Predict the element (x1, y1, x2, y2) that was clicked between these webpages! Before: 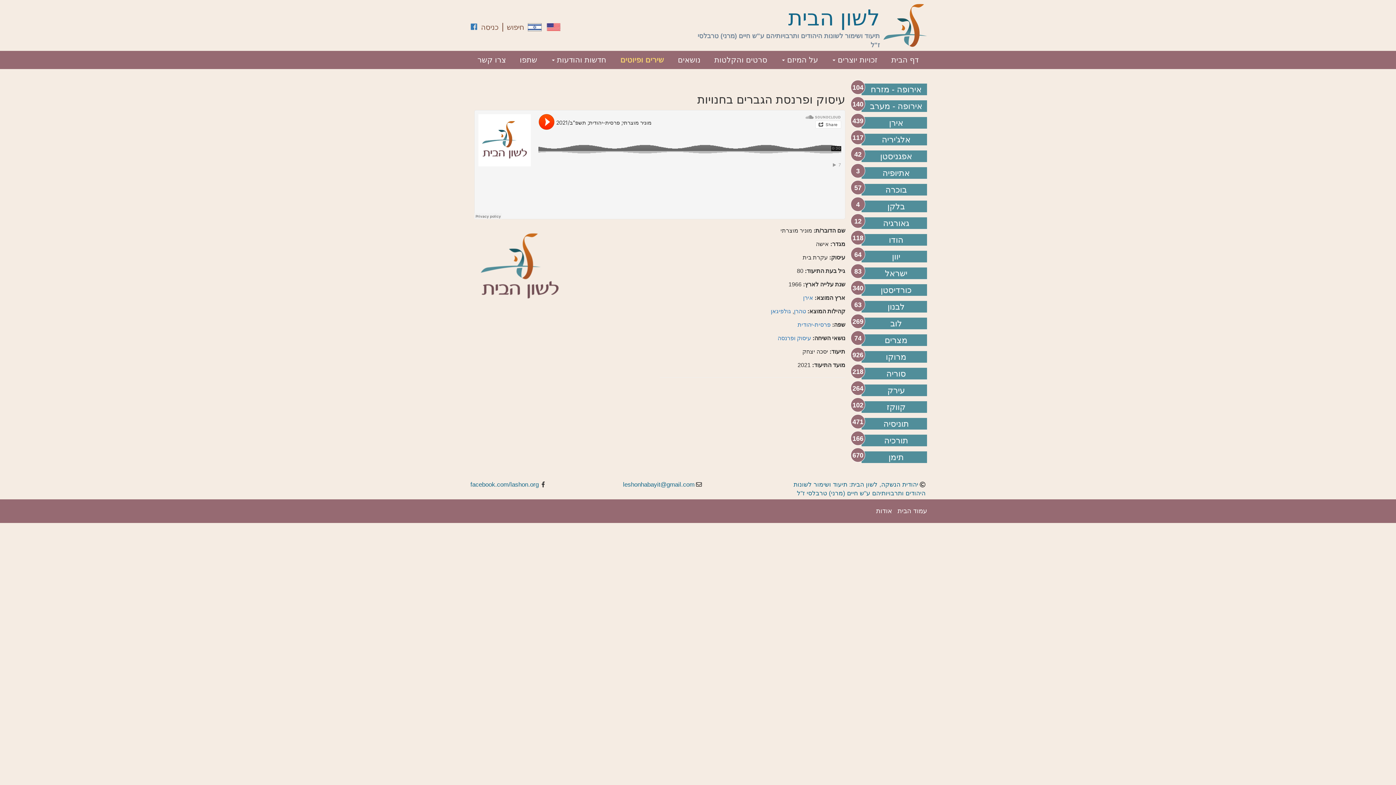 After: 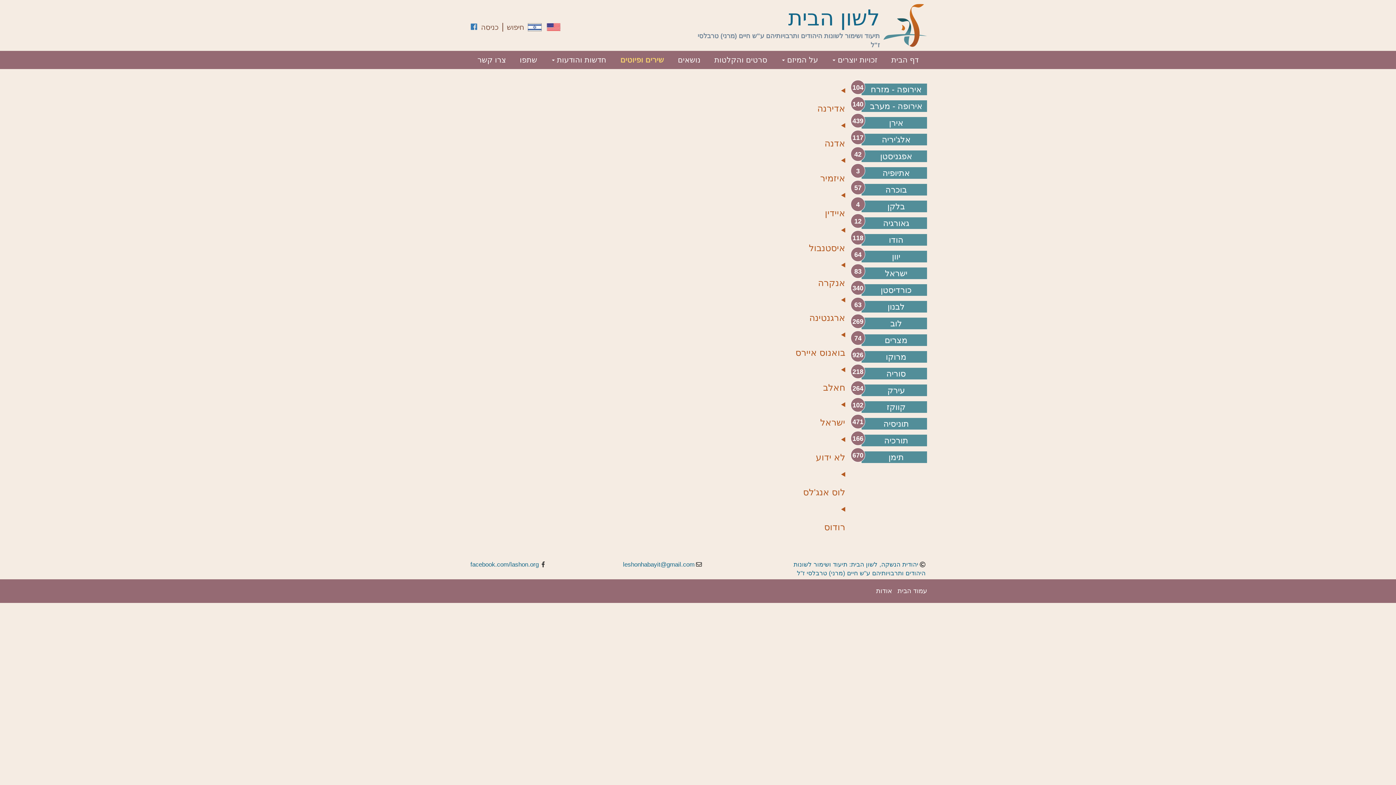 Action: label: תורכיה bbox: (884, 436, 908, 445)